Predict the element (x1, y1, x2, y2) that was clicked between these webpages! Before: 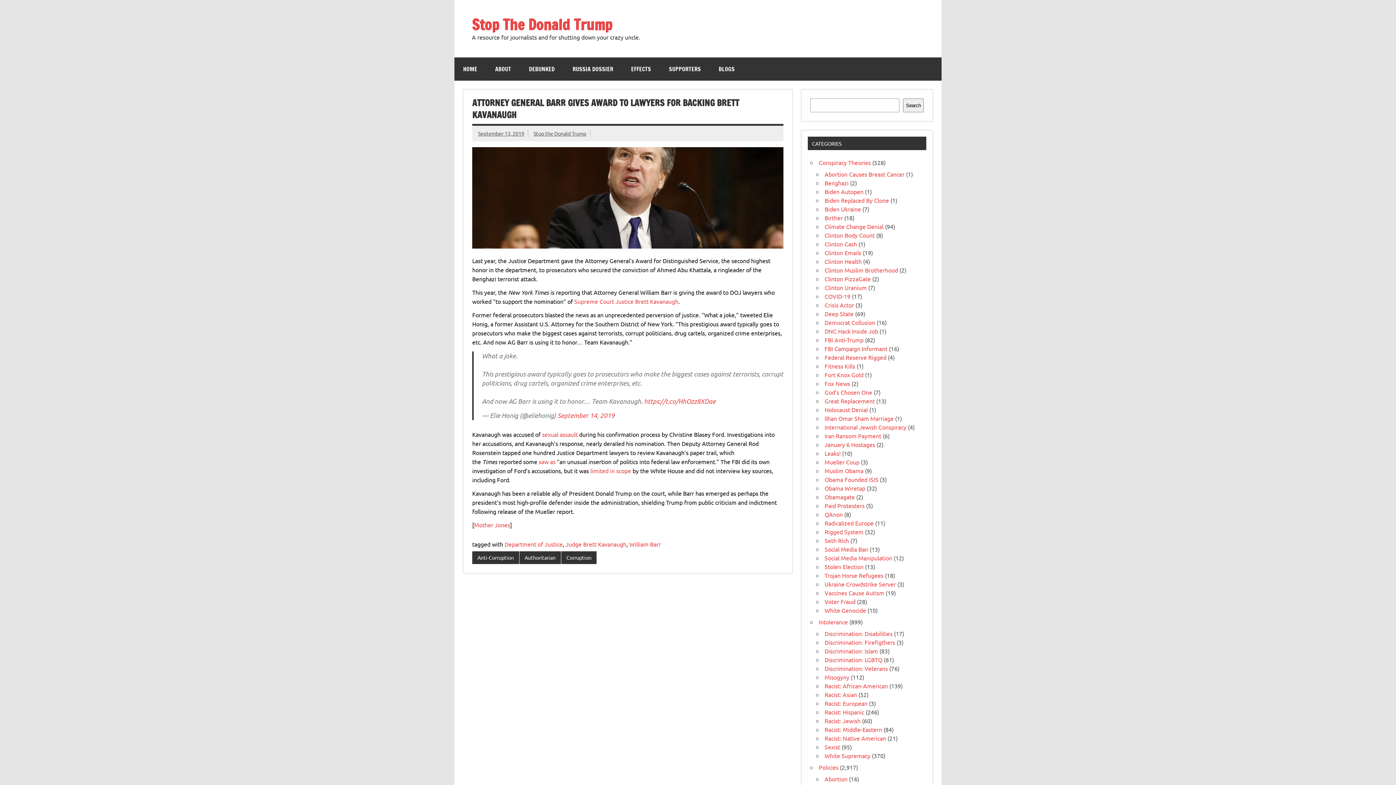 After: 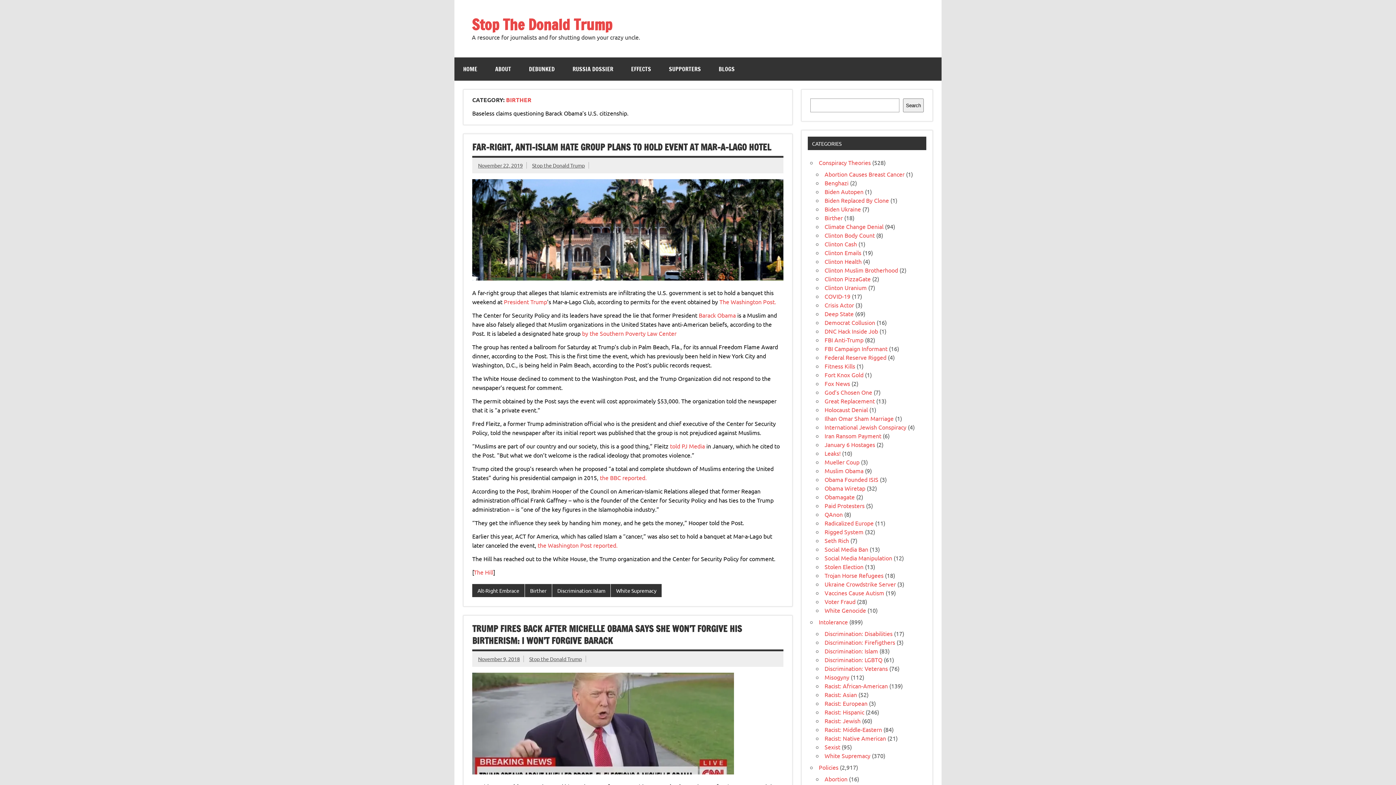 Action: label: Birther bbox: (824, 214, 843, 221)